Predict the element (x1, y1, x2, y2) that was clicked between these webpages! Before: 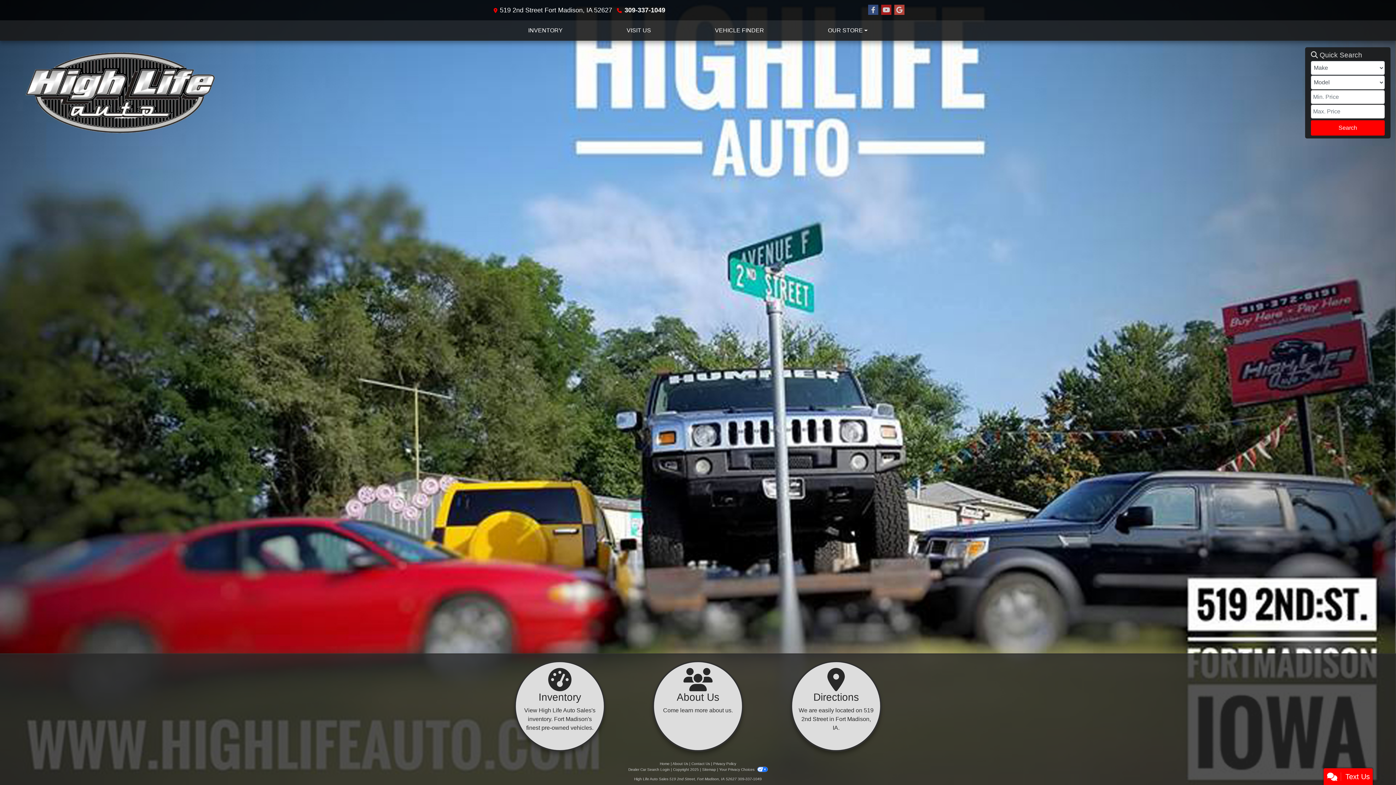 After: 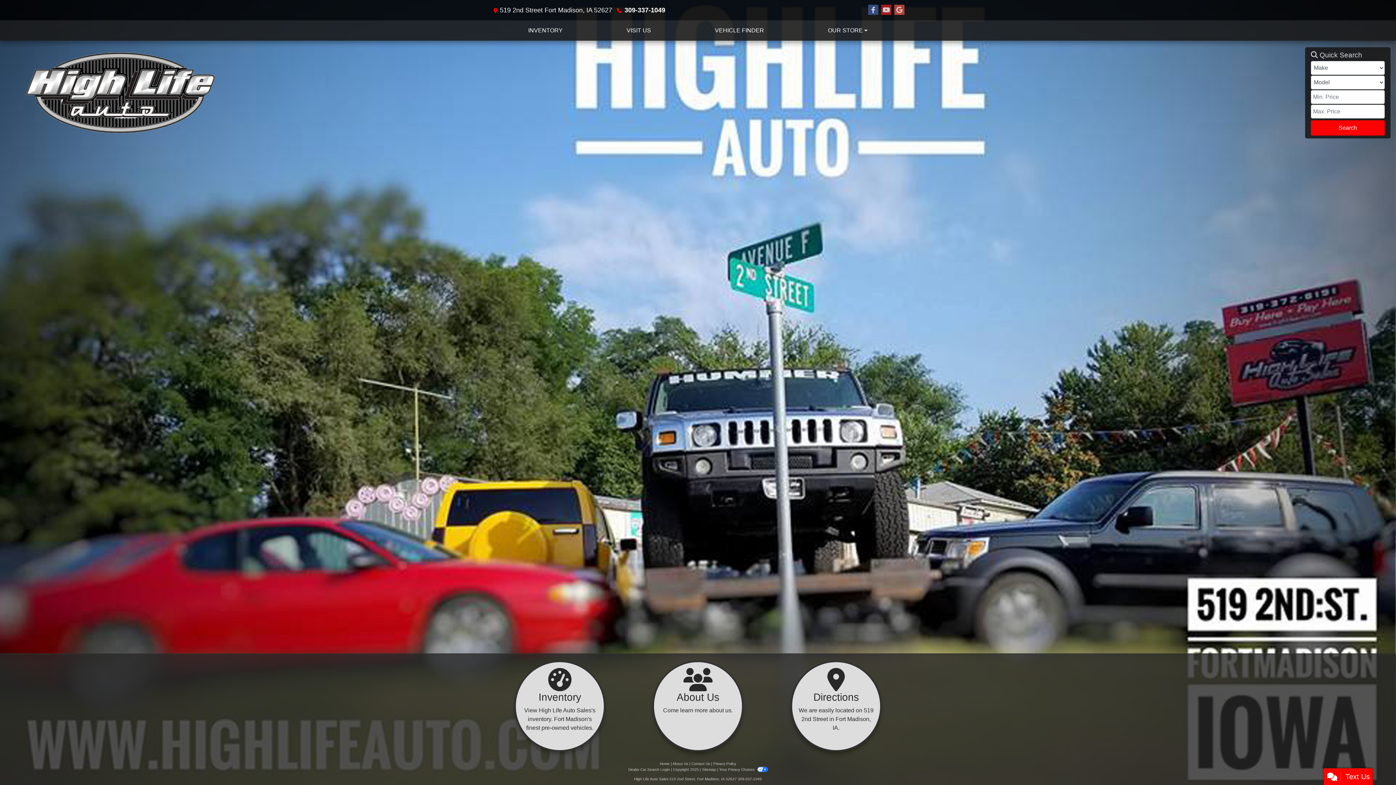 Action: bbox: (738, 777, 762, 781) label: 309-337-1049